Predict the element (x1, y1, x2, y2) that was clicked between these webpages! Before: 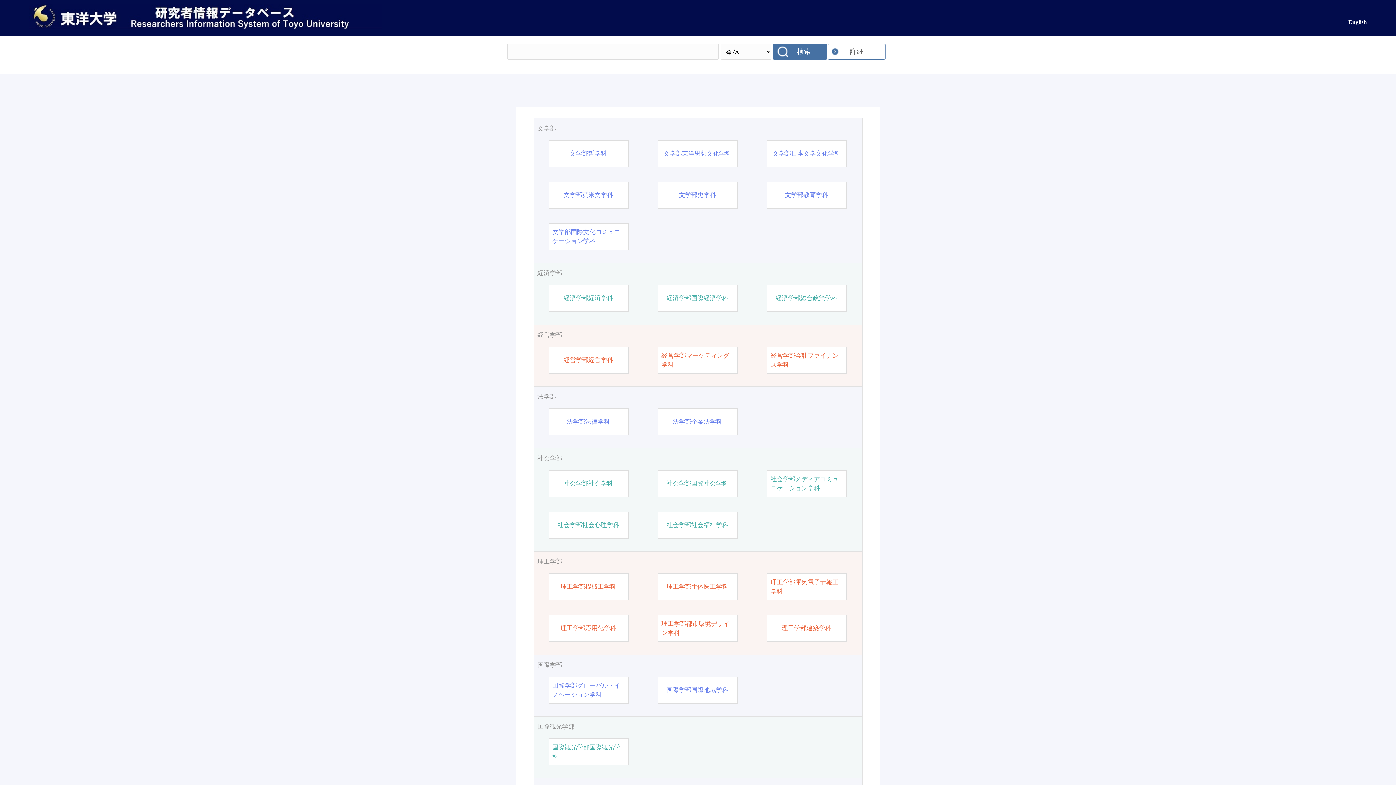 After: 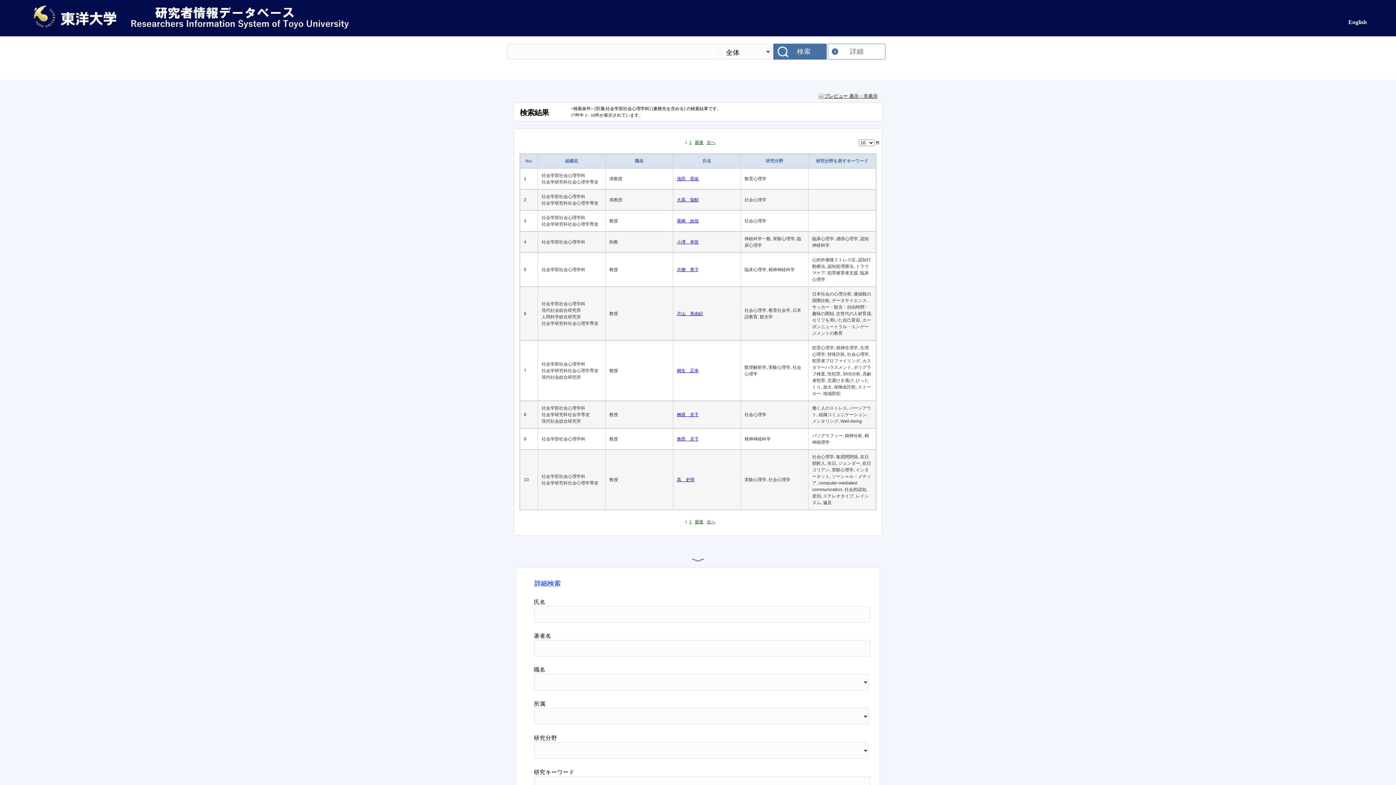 Action: bbox: (557, 520, 619, 529) label: 社会学部社会心理学科